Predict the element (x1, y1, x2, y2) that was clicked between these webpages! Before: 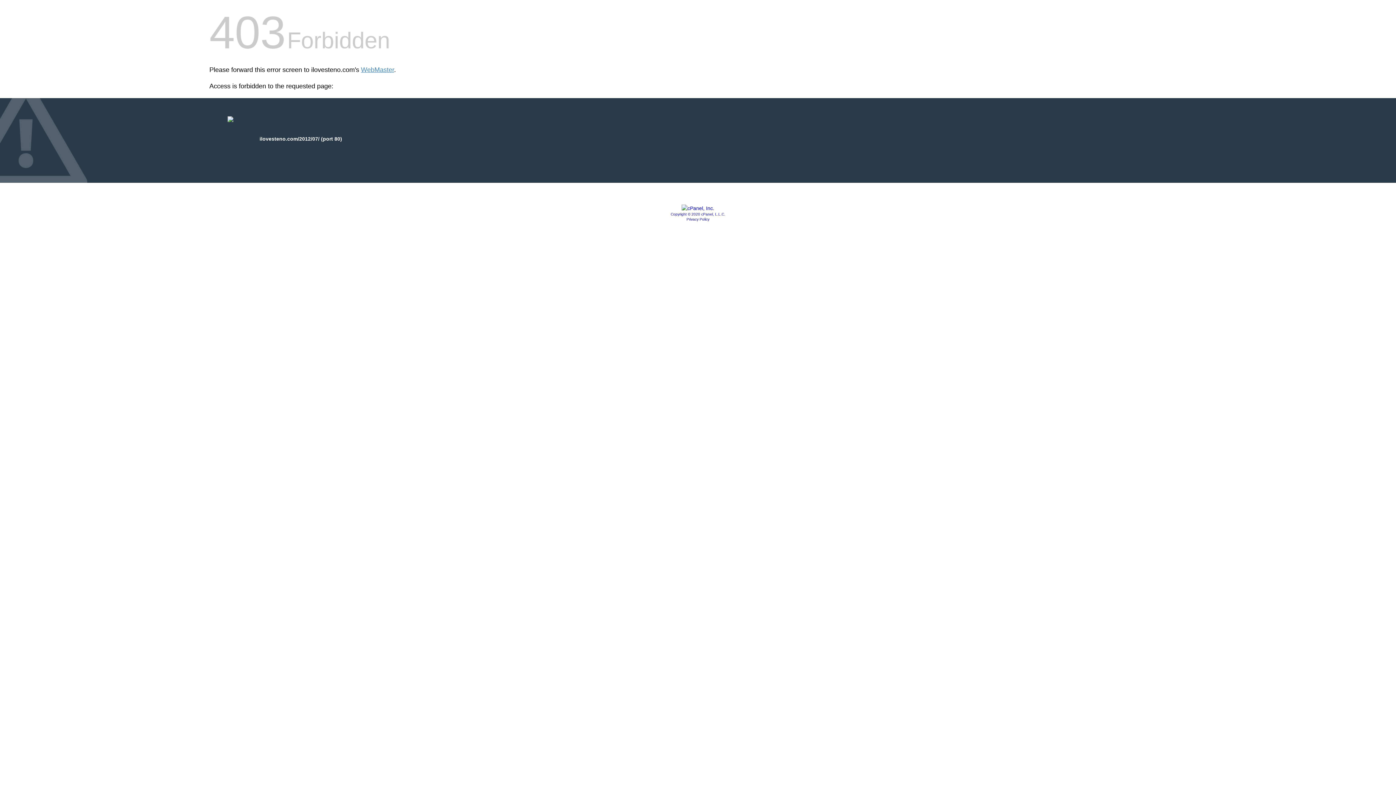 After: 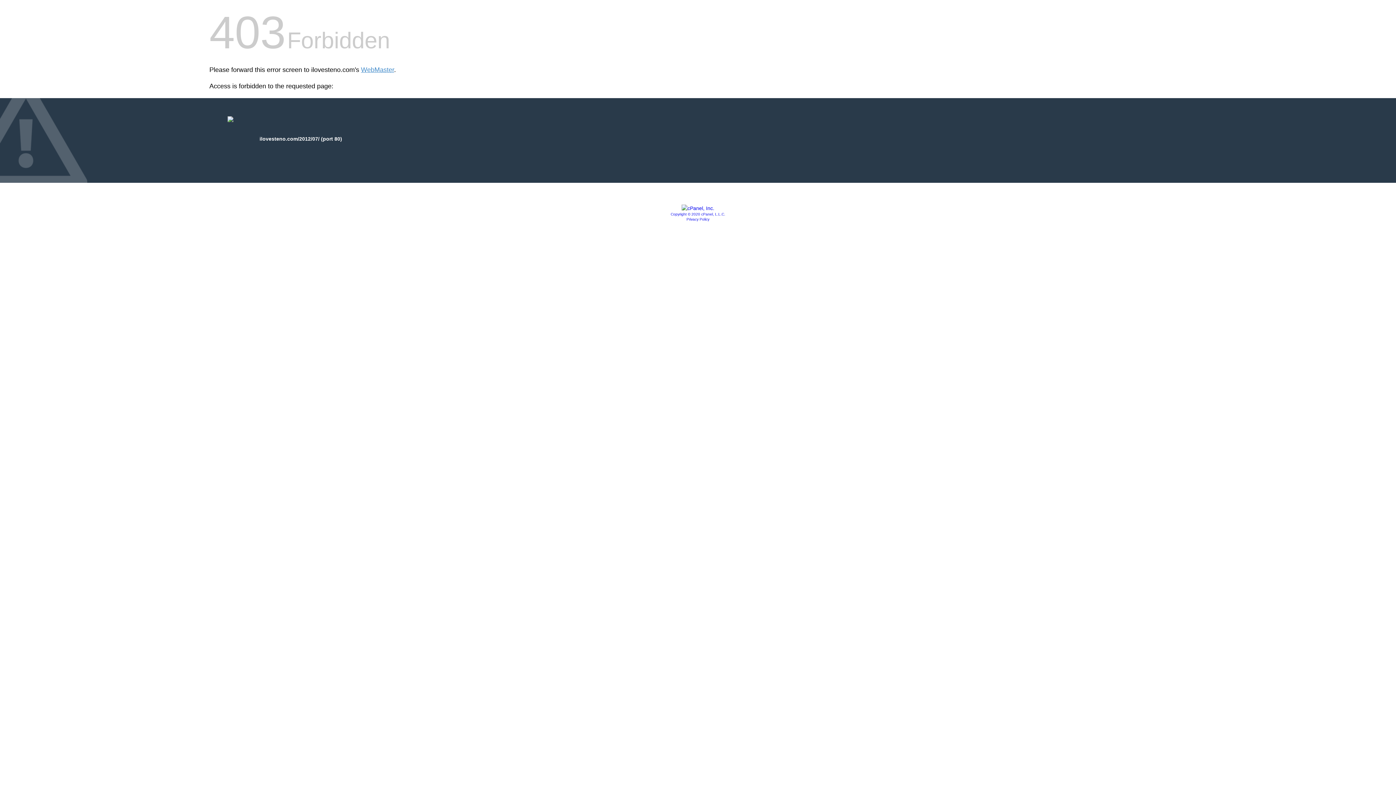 Action: label: Copyright © 2020 cPanel, L.L.C. bbox: (670, 212, 725, 216)